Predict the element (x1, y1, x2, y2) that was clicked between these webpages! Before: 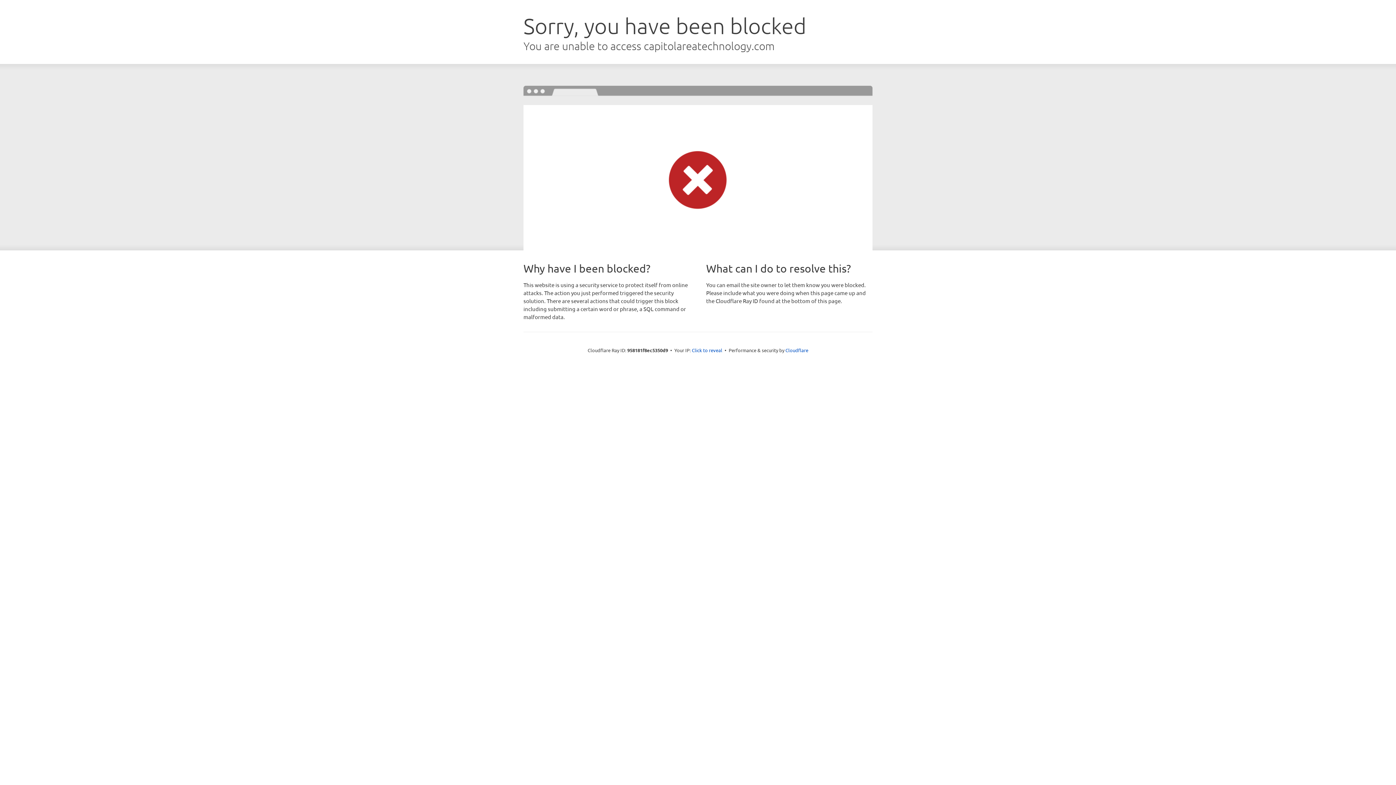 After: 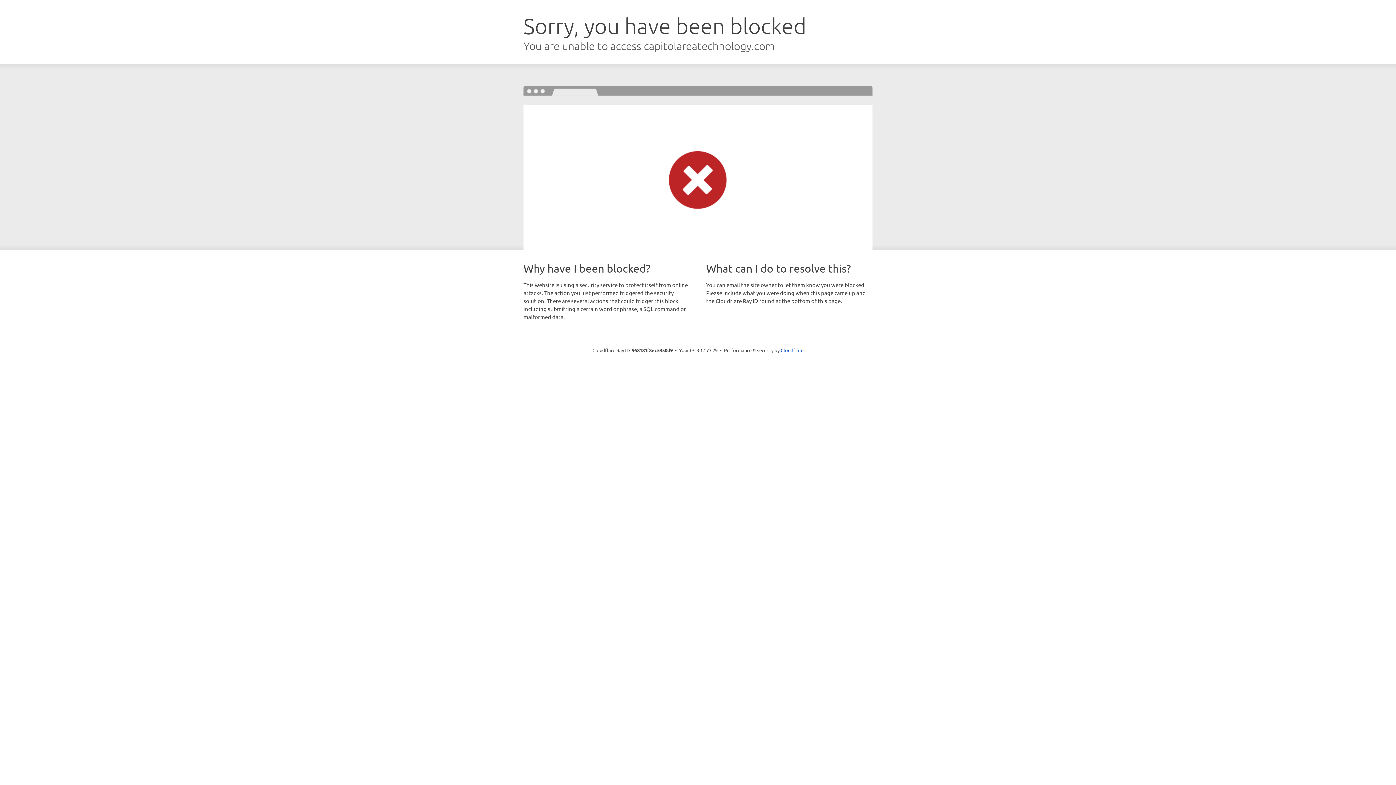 Action: bbox: (692, 346, 722, 353) label: Click to reveal